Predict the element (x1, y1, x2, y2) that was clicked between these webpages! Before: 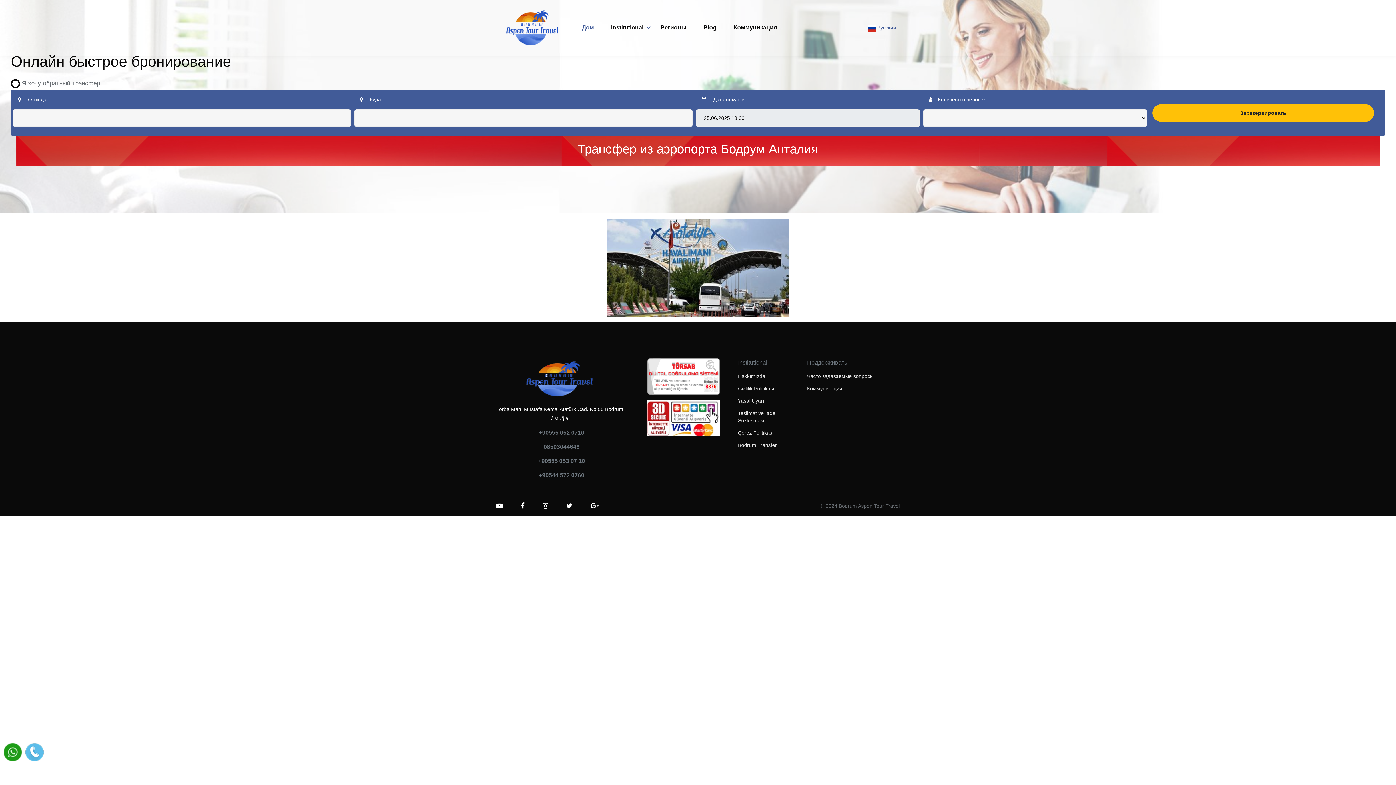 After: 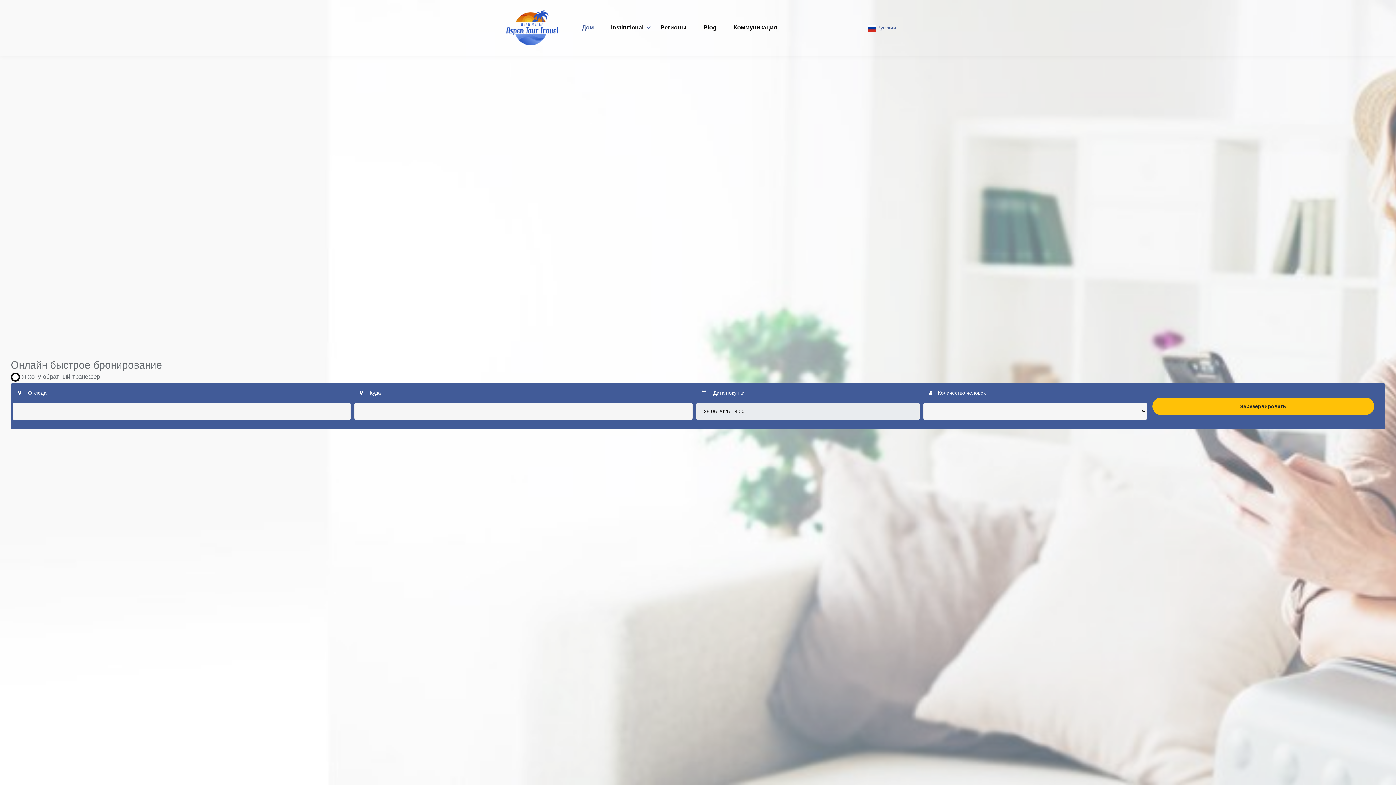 Action: bbox: (496, 0, 569, 55)